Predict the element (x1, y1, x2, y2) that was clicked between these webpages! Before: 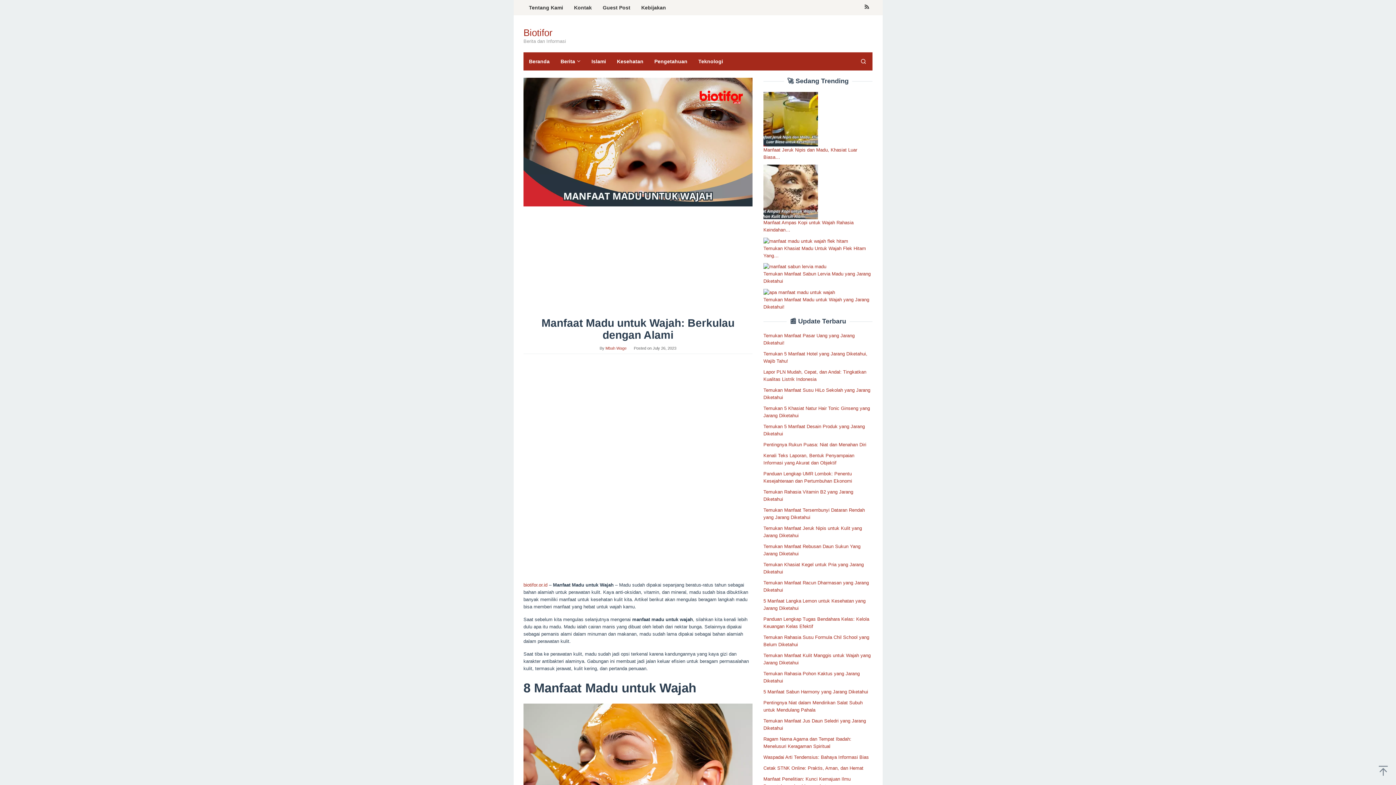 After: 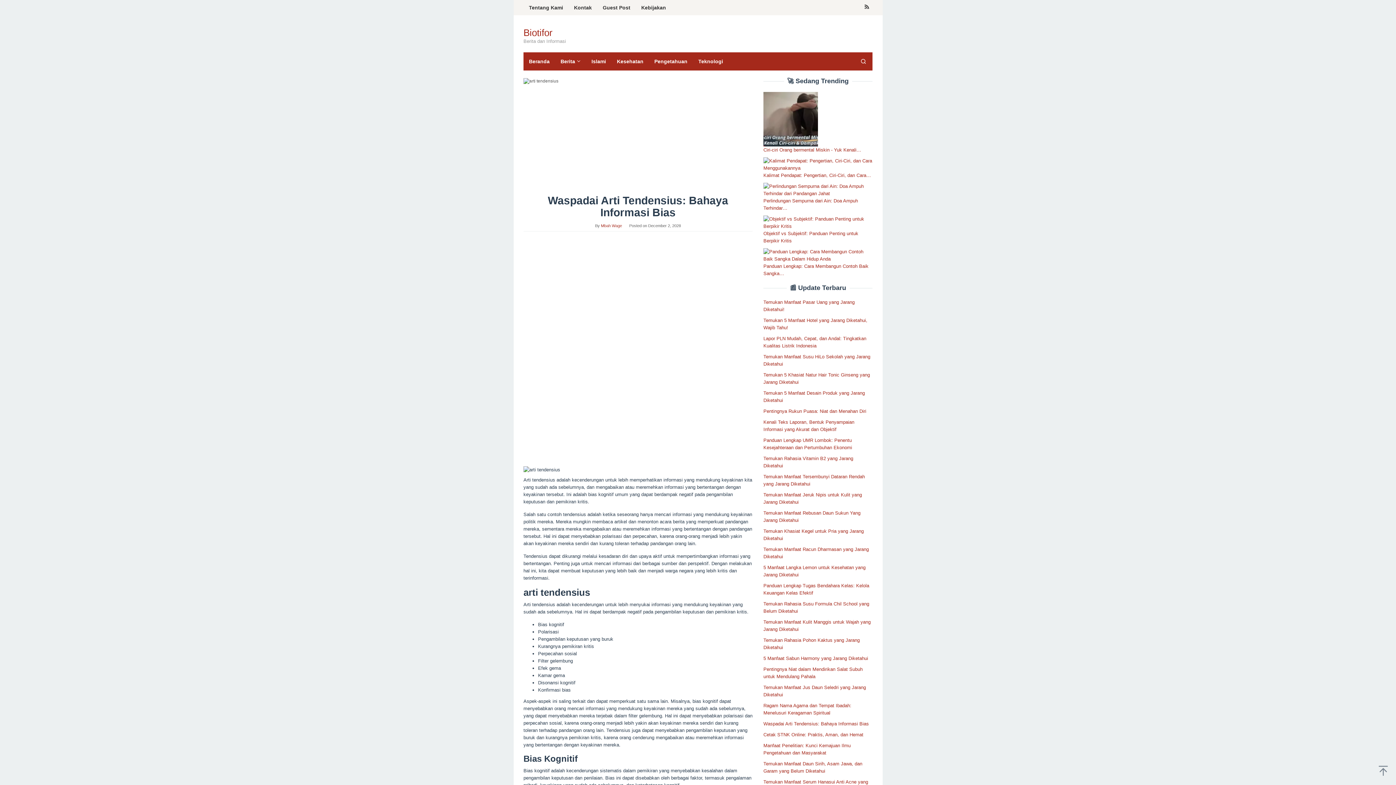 Action: bbox: (763, 754, 869, 760) label: Waspadai Arti Tendensius: Bahaya Informasi Bias